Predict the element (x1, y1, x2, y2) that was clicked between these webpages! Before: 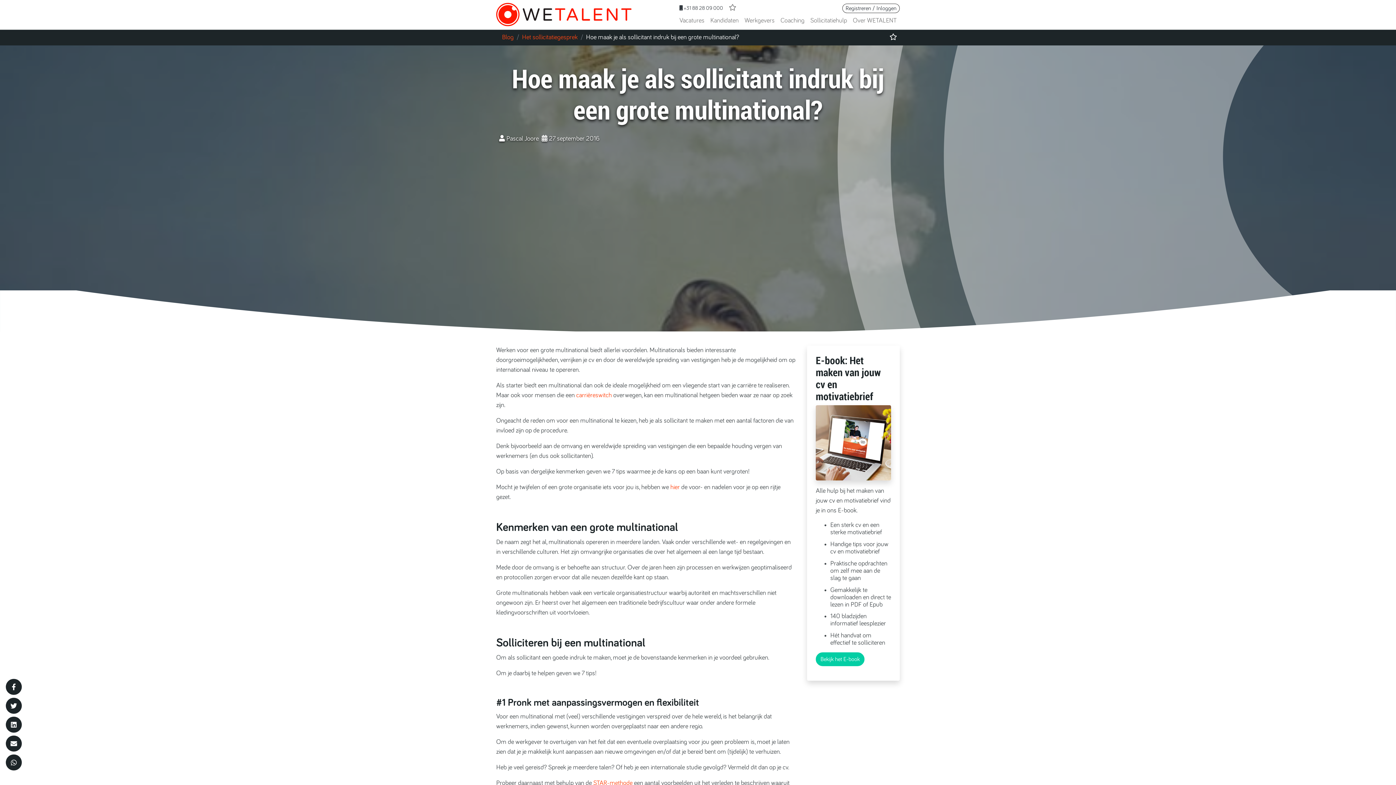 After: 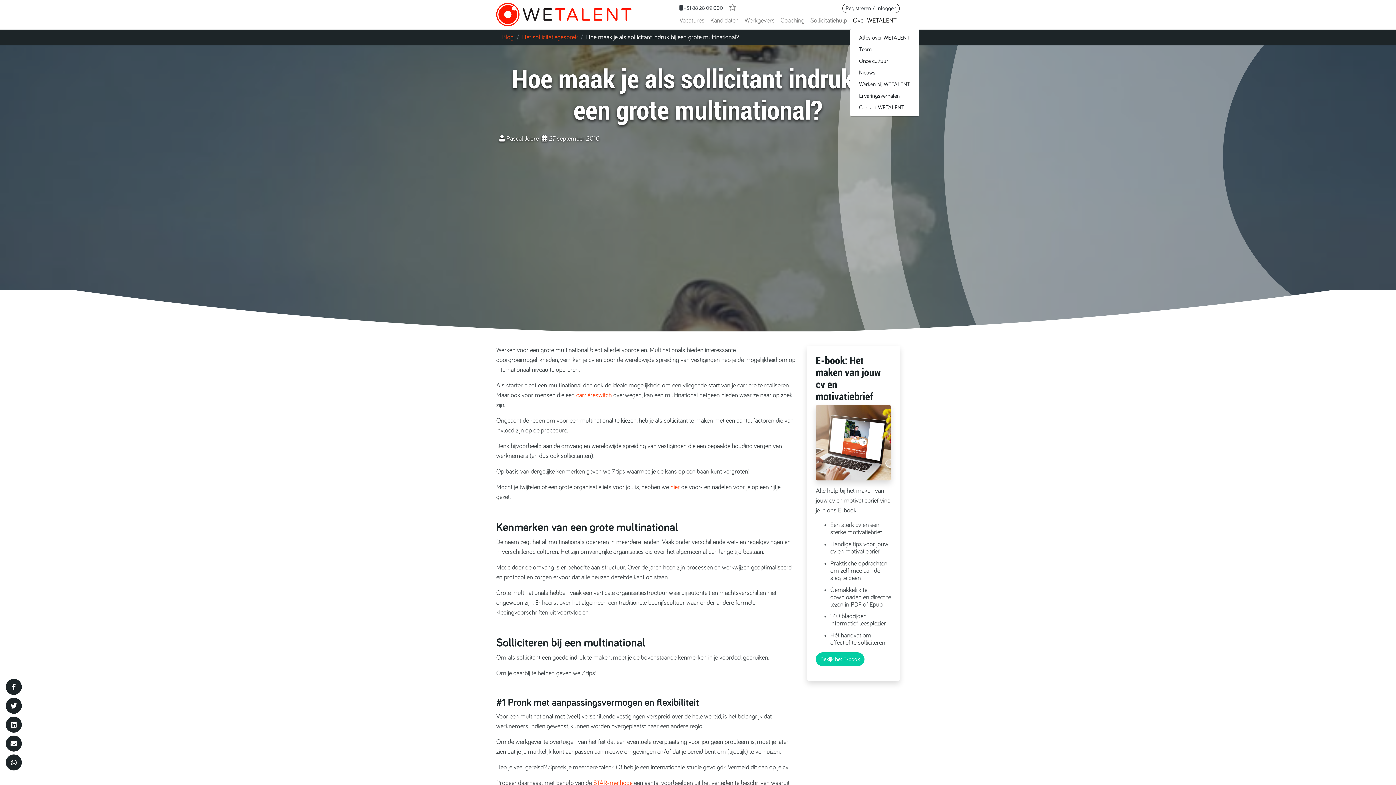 Action: label: Over WETALENT bbox: (850, 13, 900, 28)